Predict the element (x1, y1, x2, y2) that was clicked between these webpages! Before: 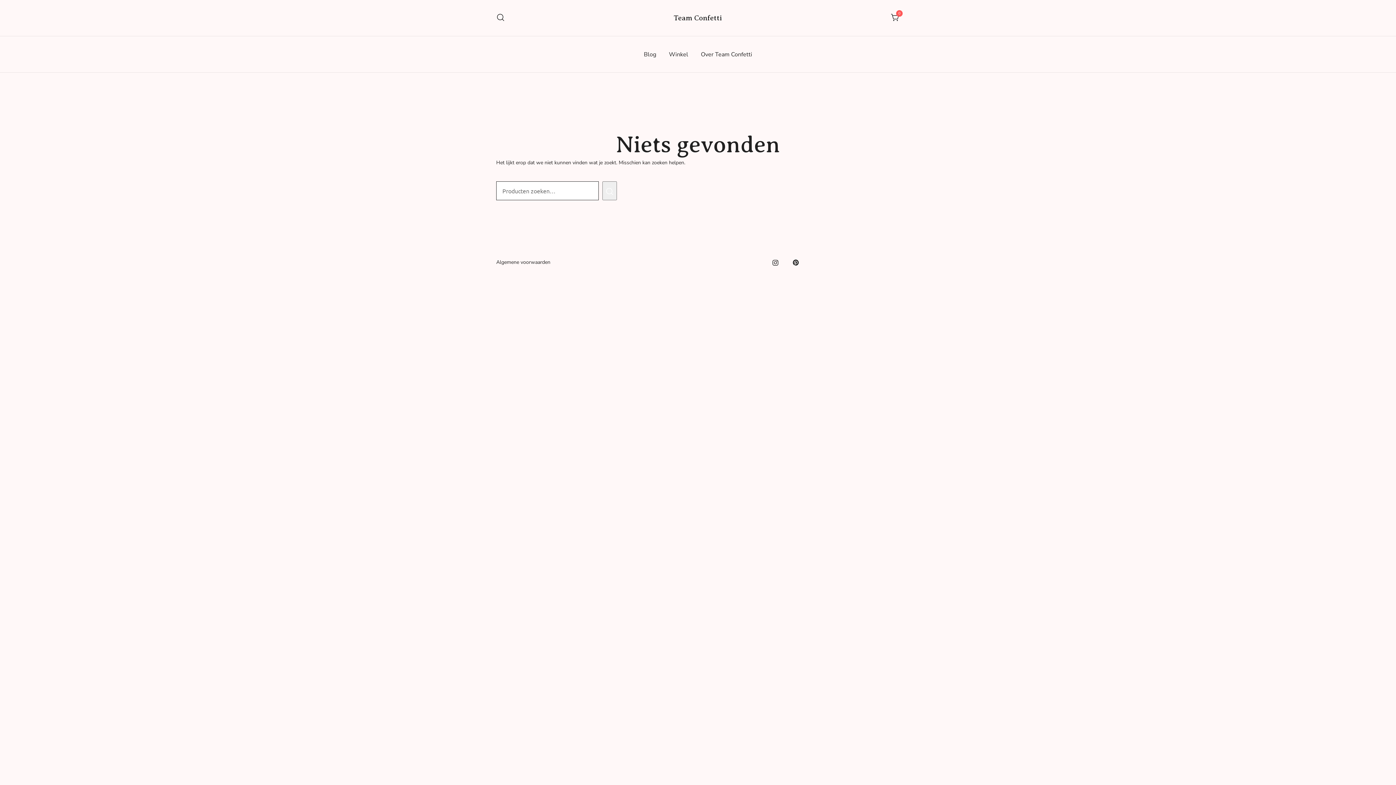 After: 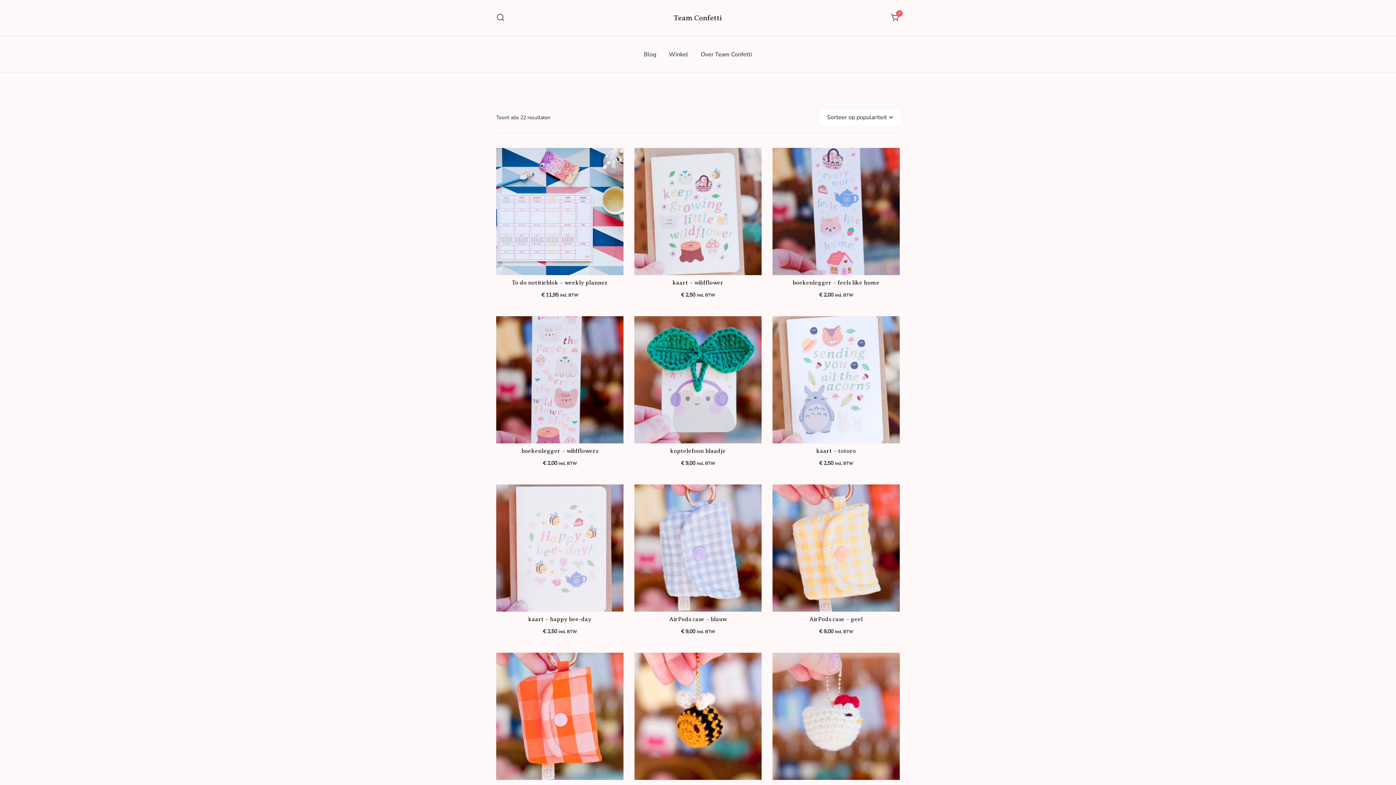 Action: bbox: (669, 46, 688, 62) label: Winkel